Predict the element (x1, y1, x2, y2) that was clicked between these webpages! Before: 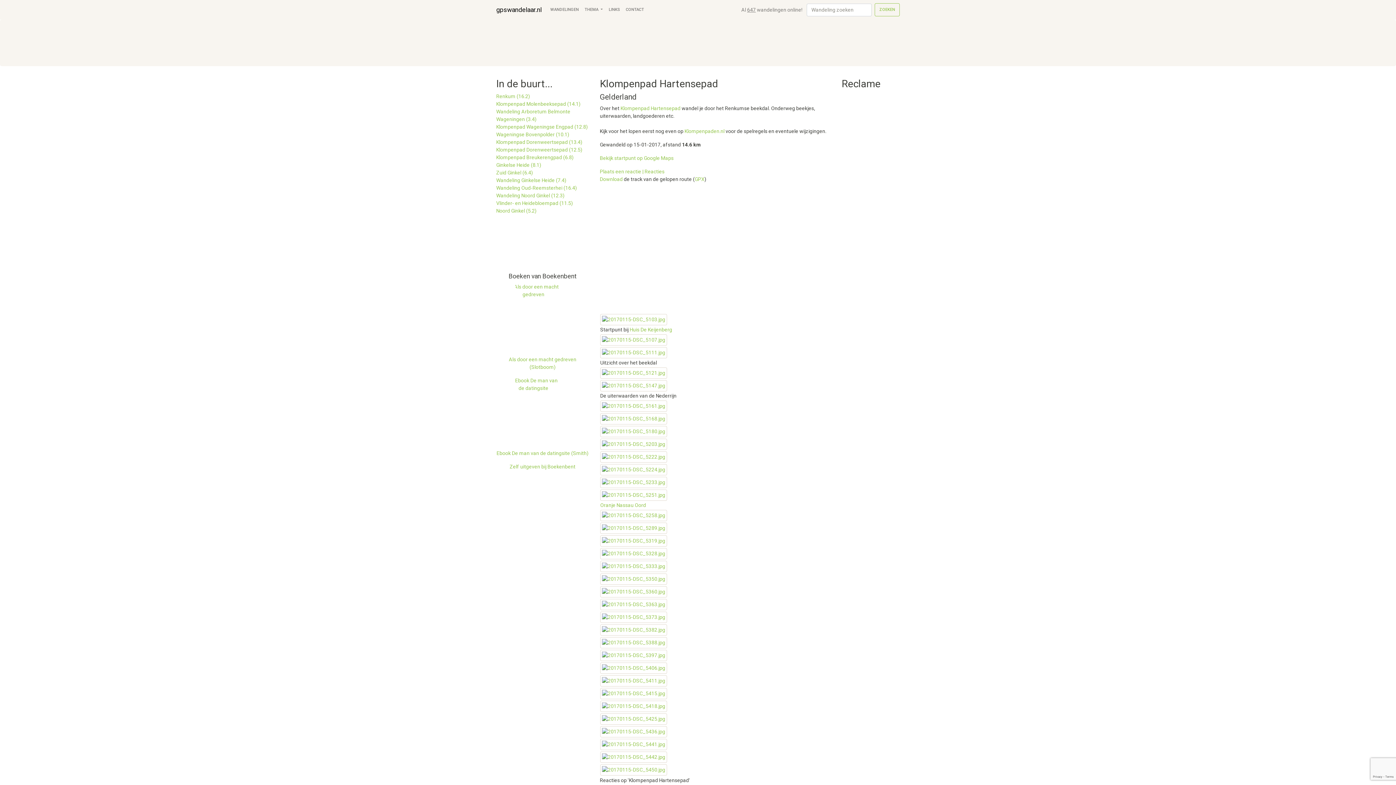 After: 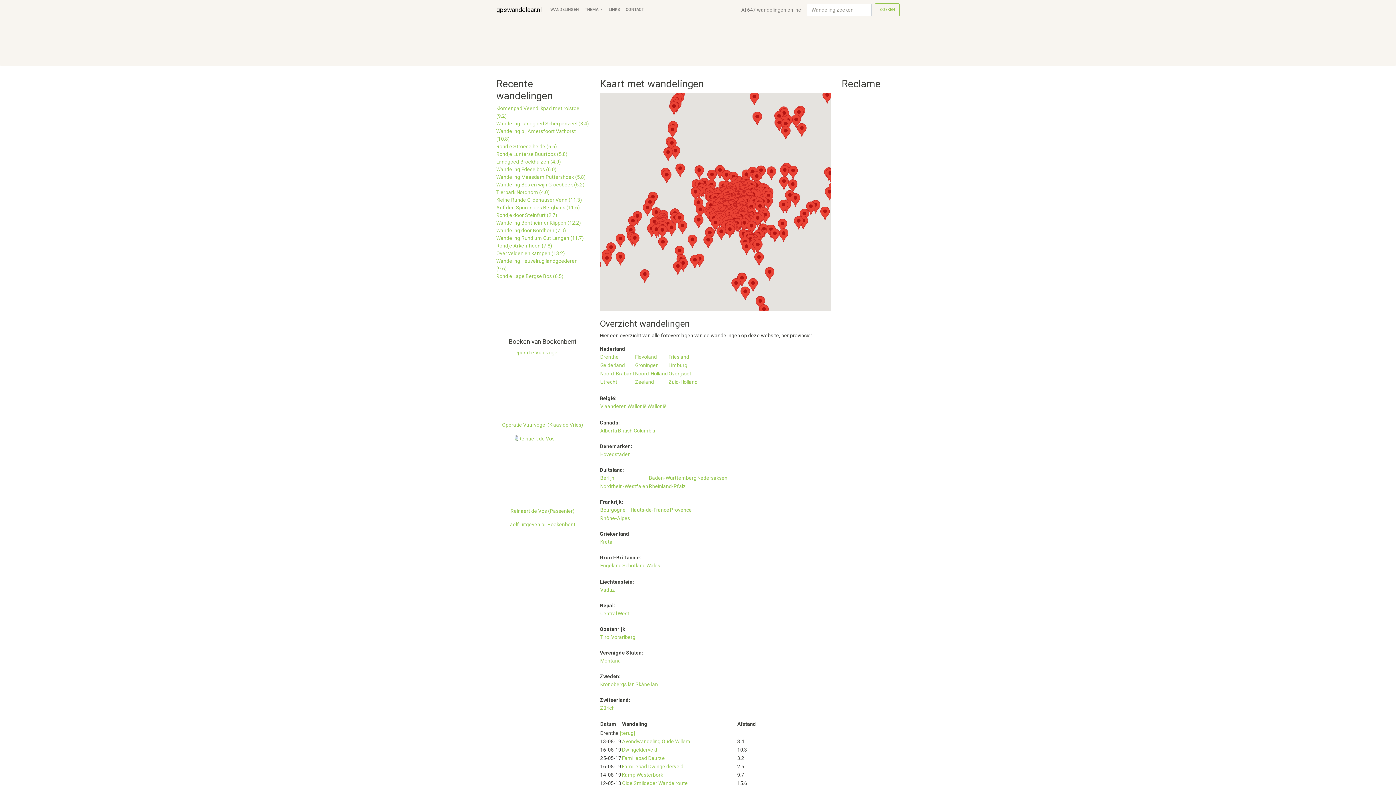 Action: label: WANDELINGEN bbox: (547, 2, 581, 16)